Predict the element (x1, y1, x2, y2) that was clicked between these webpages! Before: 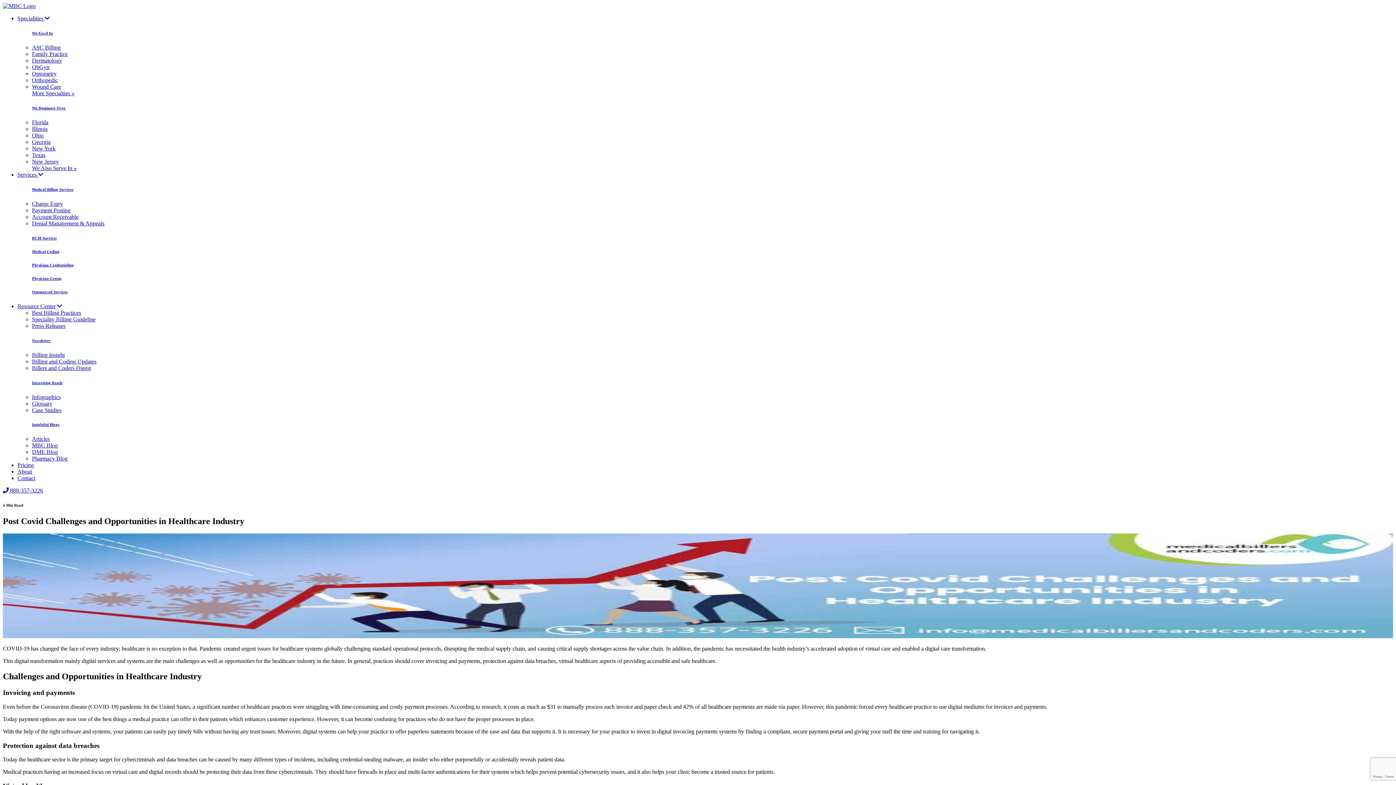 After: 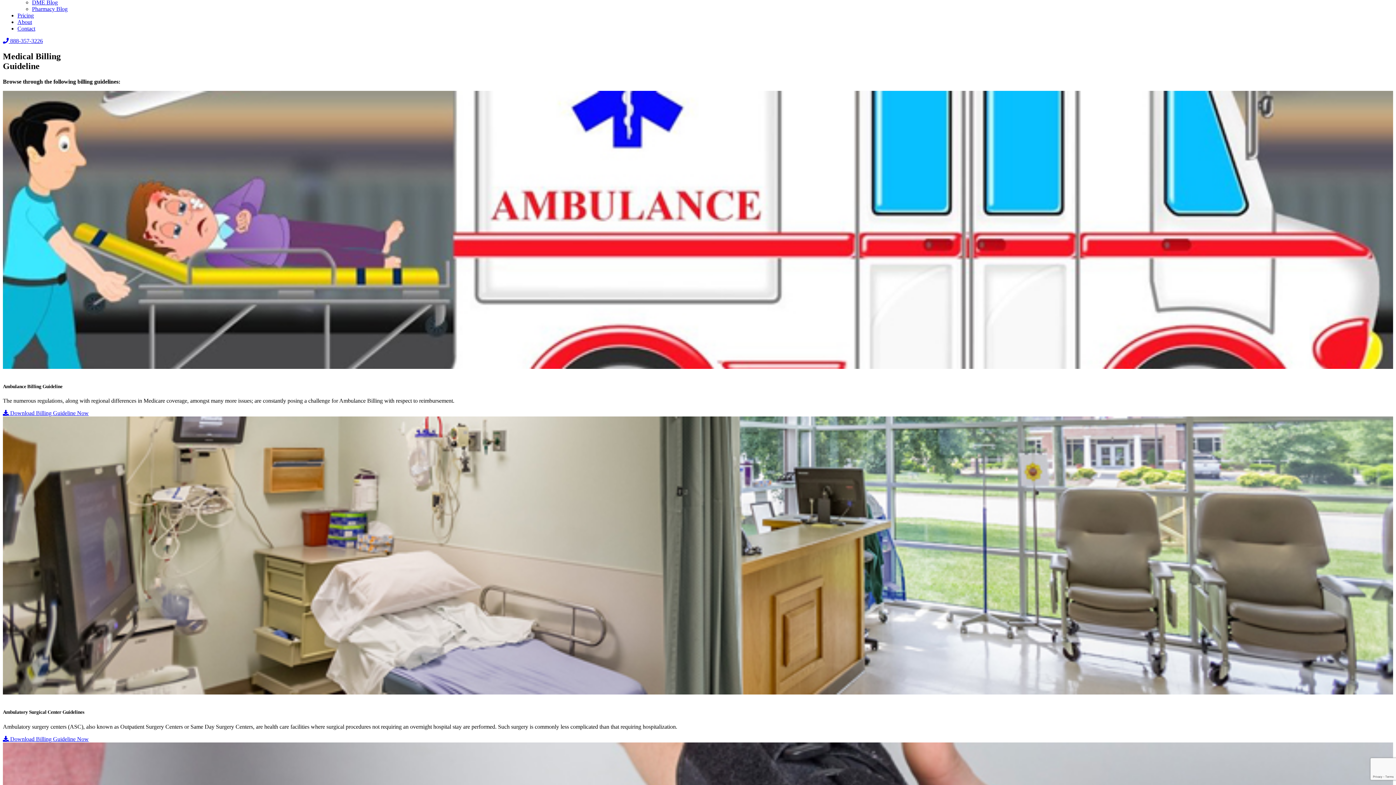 Action: bbox: (32, 316, 95, 322) label: Speciality Billing Guideline